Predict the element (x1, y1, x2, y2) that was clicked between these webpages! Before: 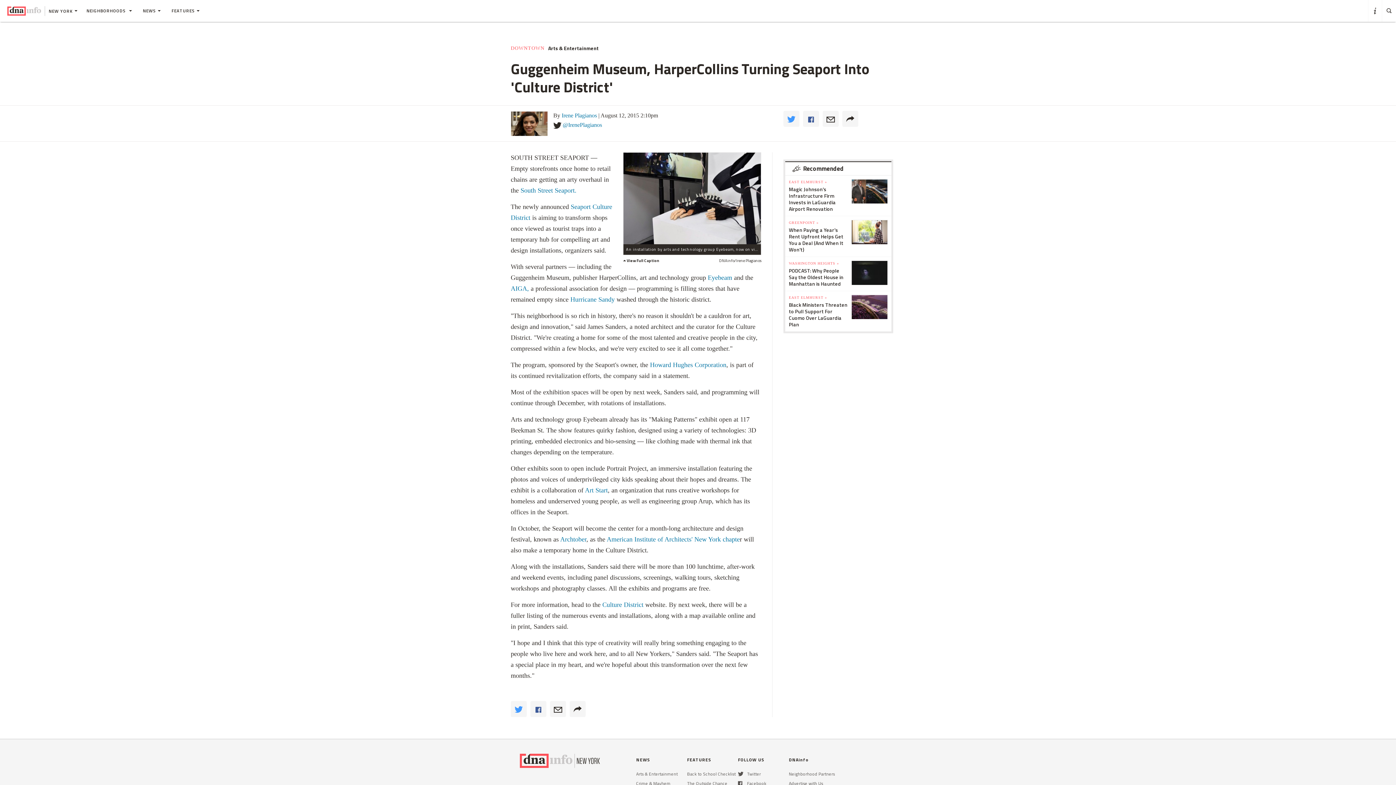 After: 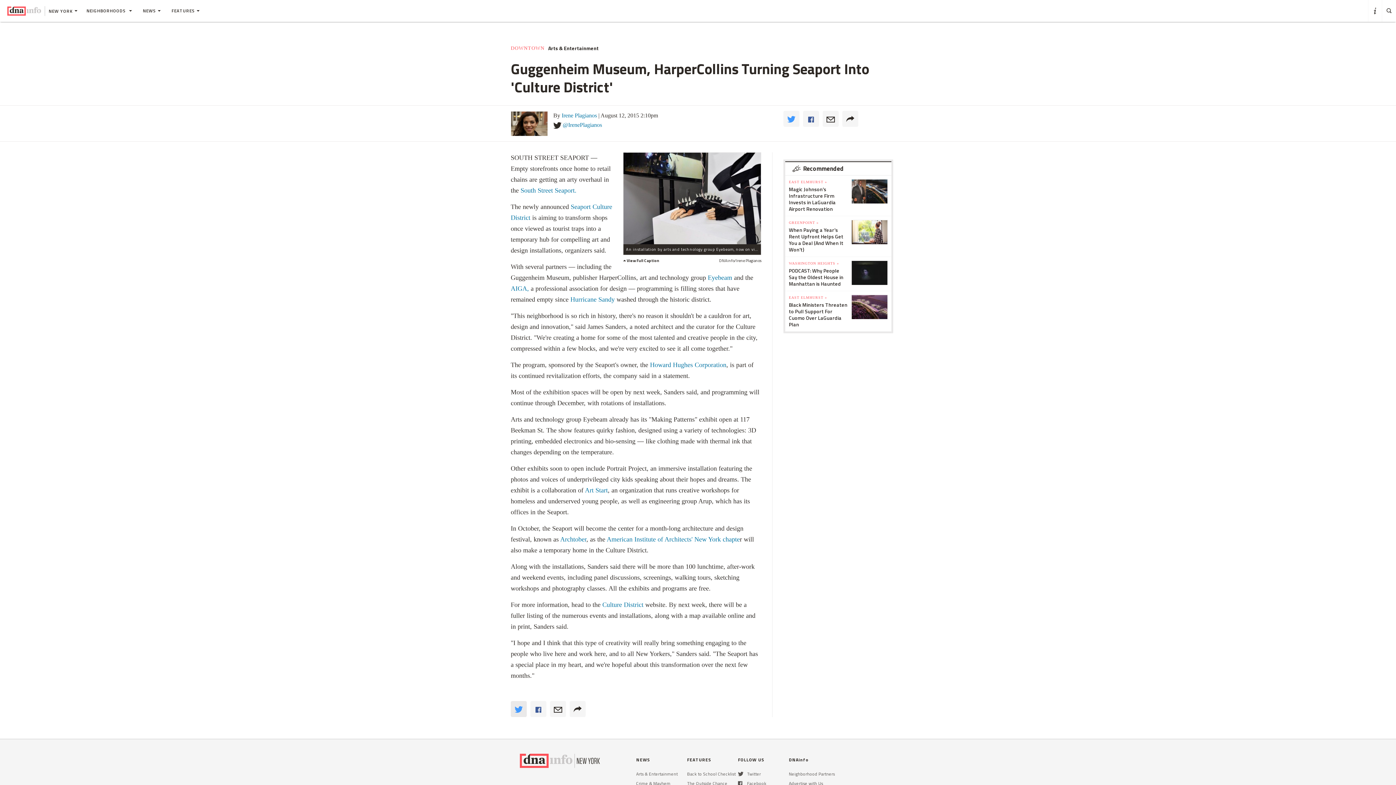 Action: bbox: (510, 752, 526, 768) label: 	
Twitter